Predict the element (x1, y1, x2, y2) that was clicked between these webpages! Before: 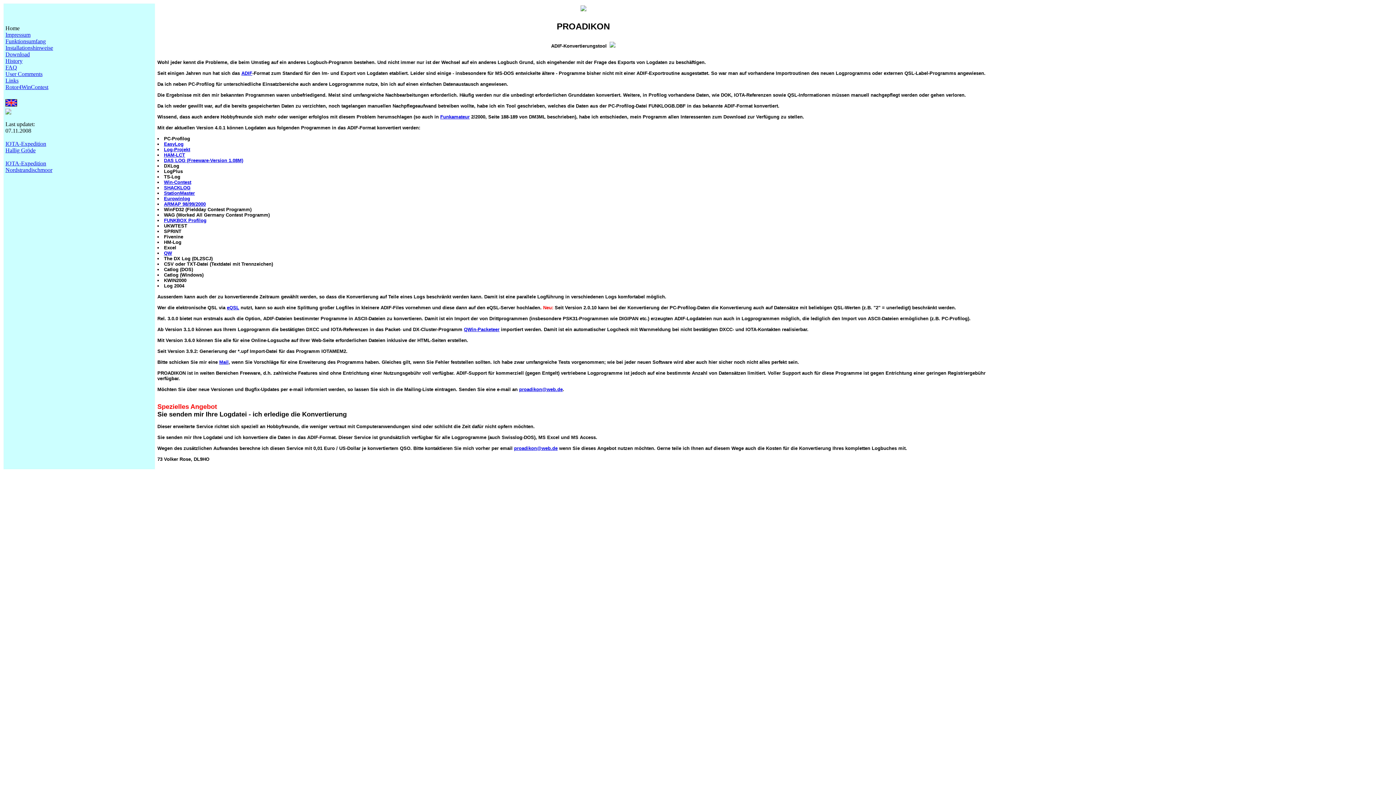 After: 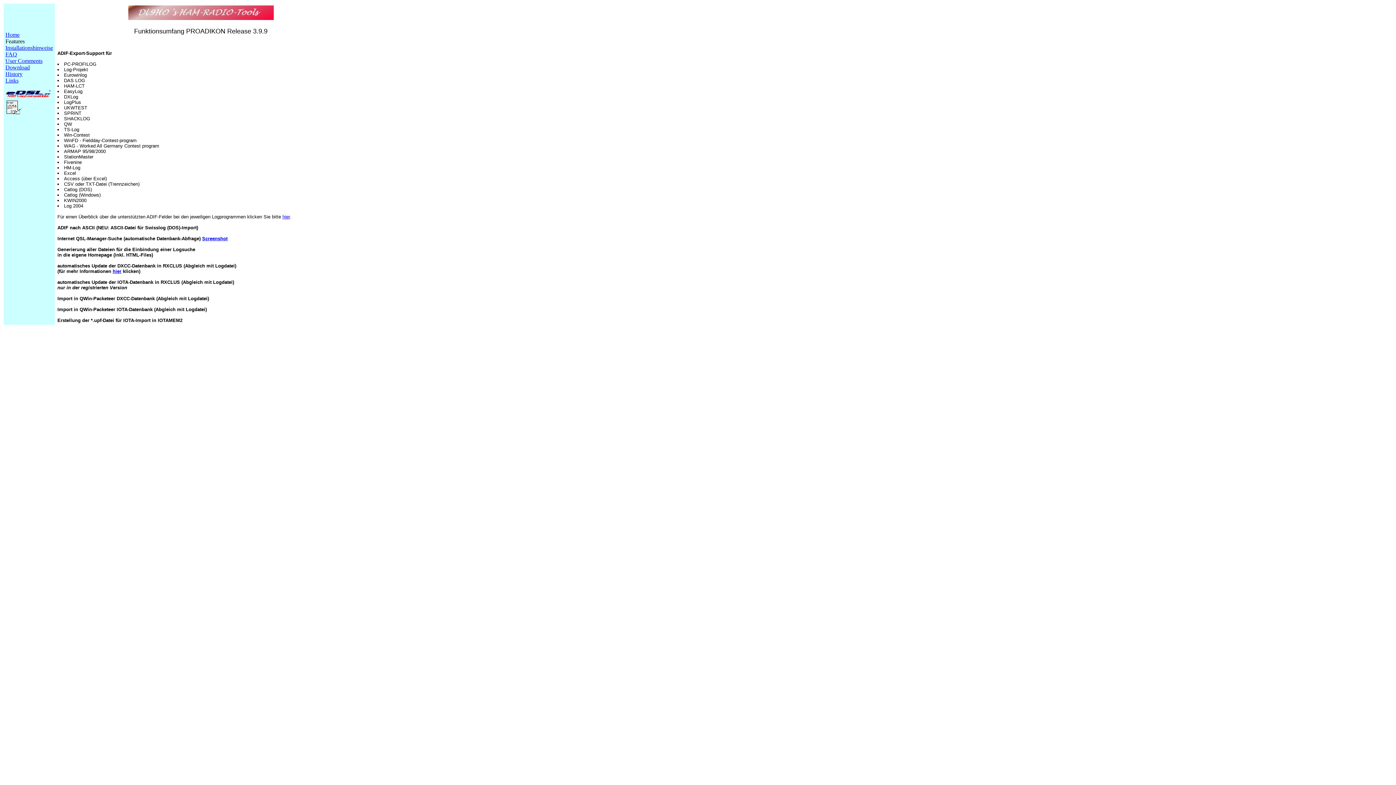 Action: bbox: (5, 38, 45, 44) label: Funktionsumfang